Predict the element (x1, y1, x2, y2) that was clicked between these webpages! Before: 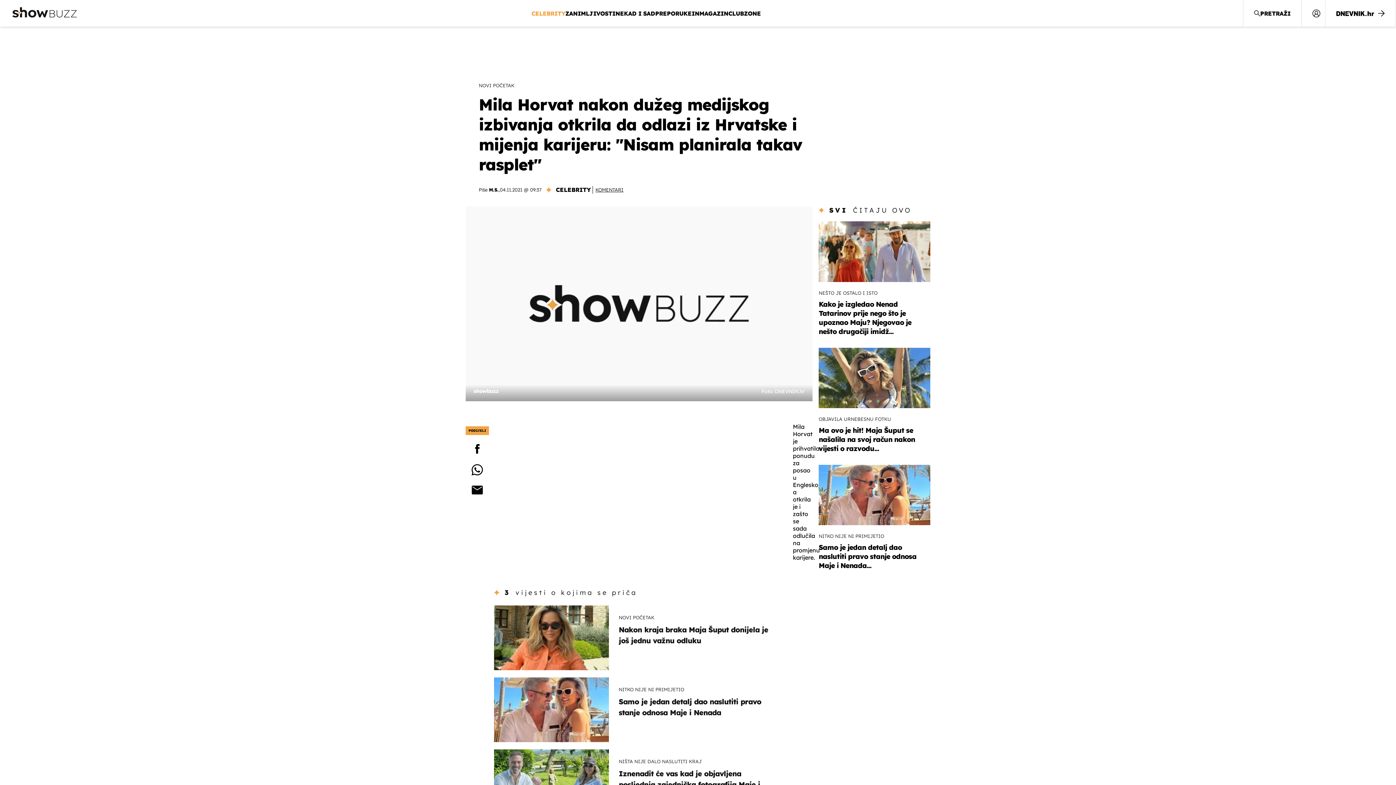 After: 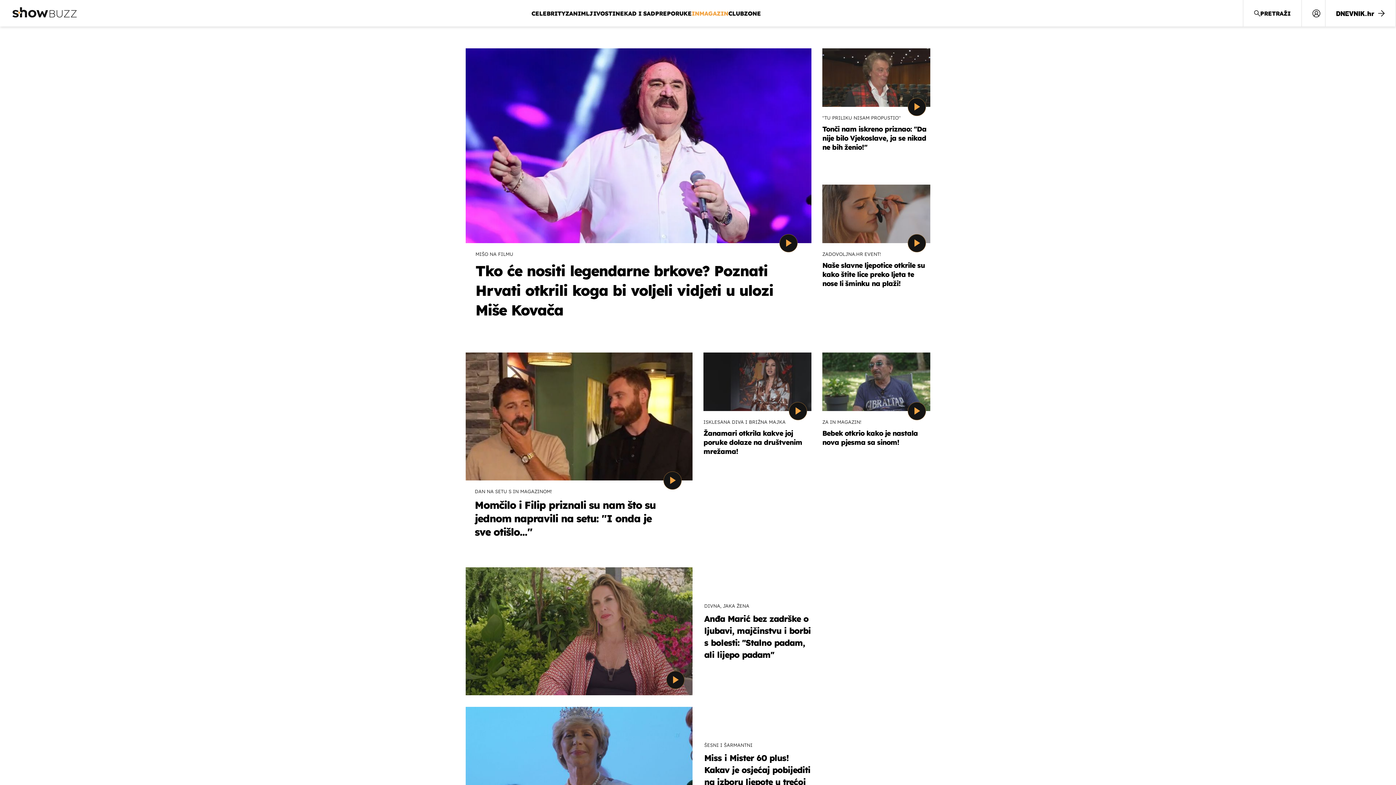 Action: label: INMAGAZIN bbox: (691, 8, 728, 18)